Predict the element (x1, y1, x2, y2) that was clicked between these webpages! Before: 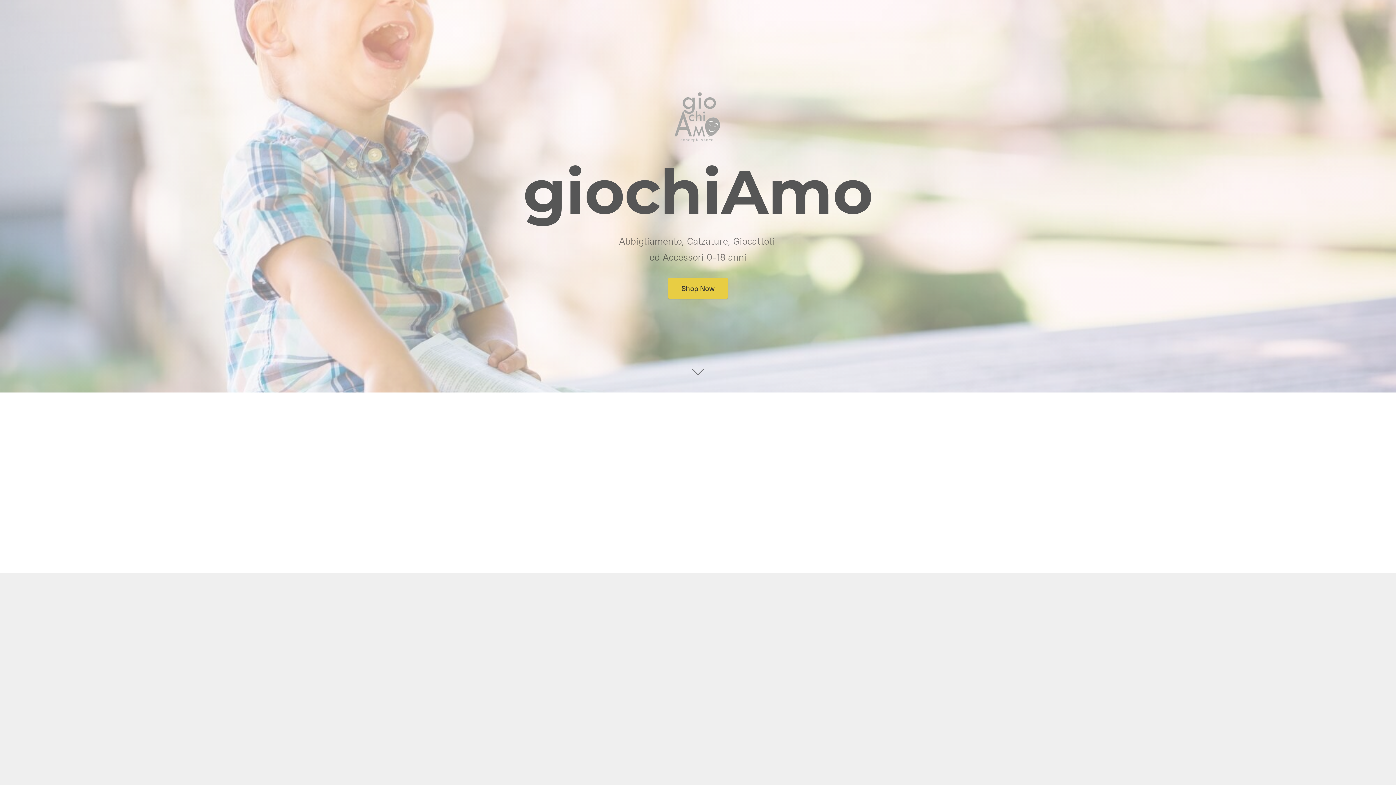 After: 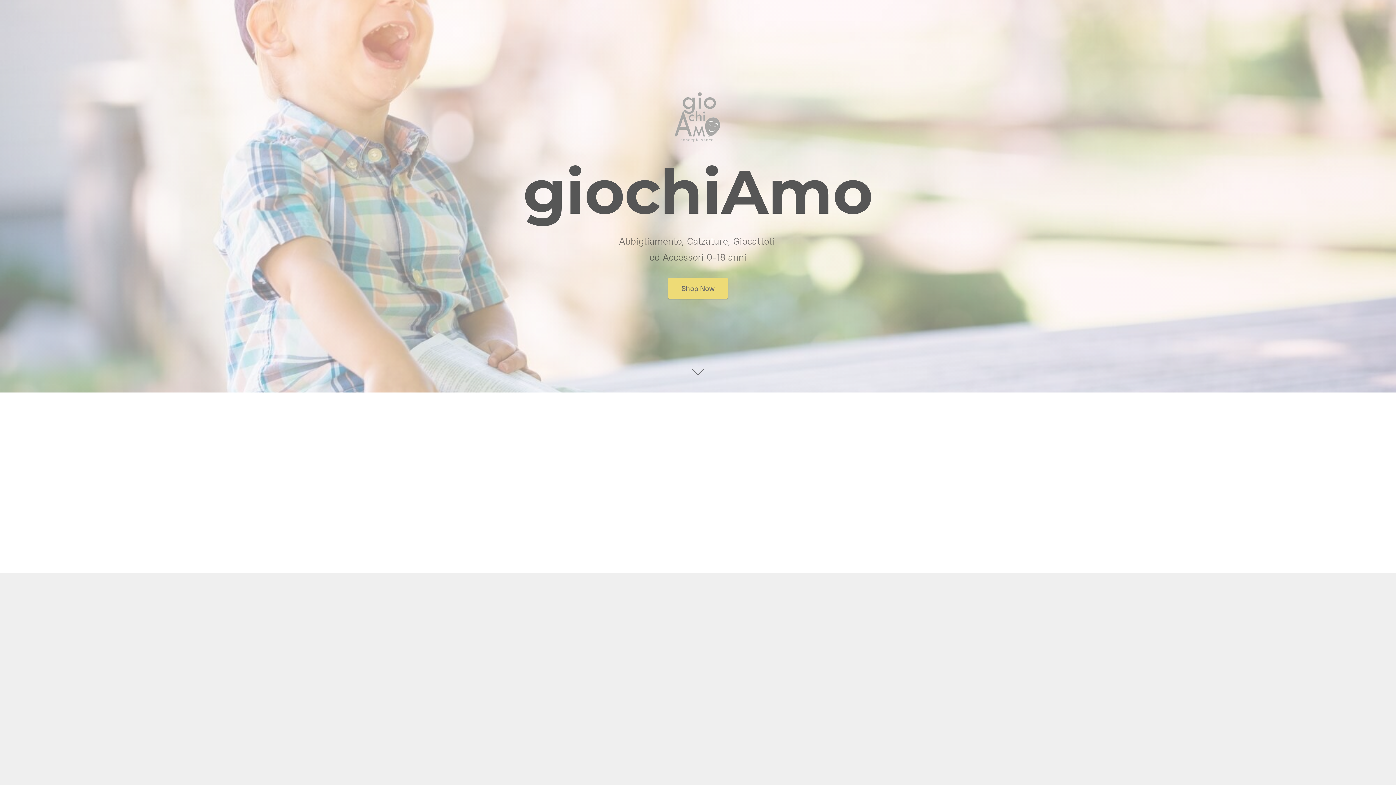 Action: bbox: (668, 278, 728, 298) label: Shop Now